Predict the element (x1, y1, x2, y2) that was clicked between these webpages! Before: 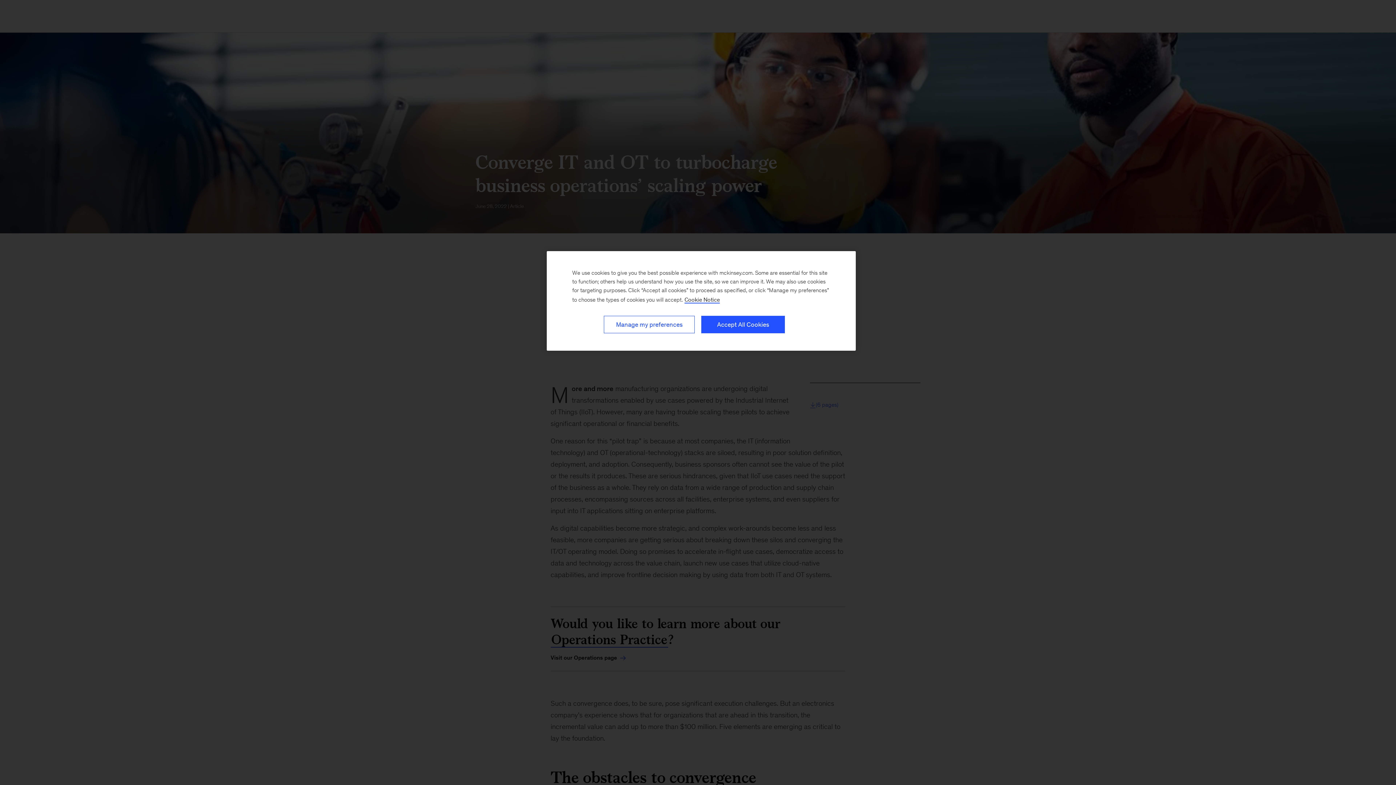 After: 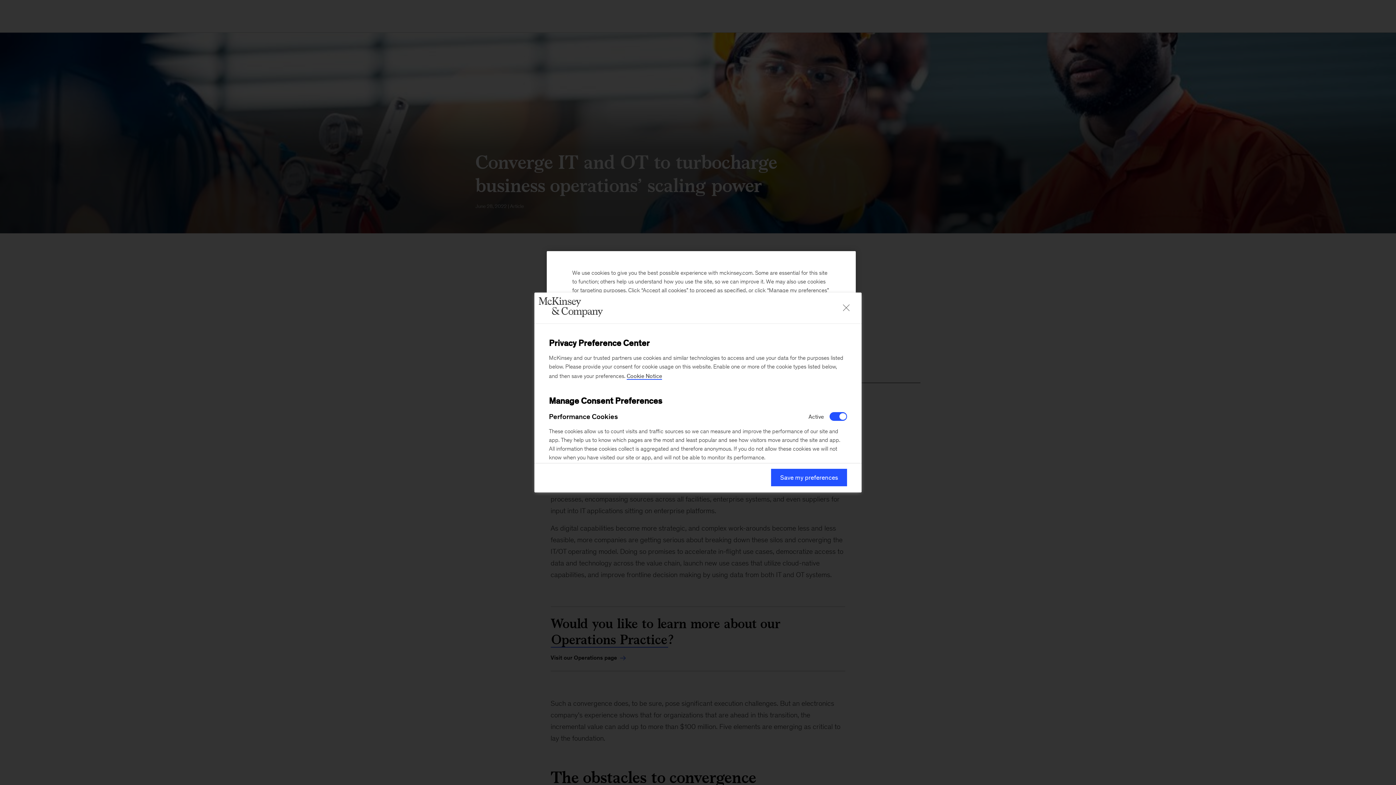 Action: label: Manage my preferences bbox: (604, 316, 694, 333)